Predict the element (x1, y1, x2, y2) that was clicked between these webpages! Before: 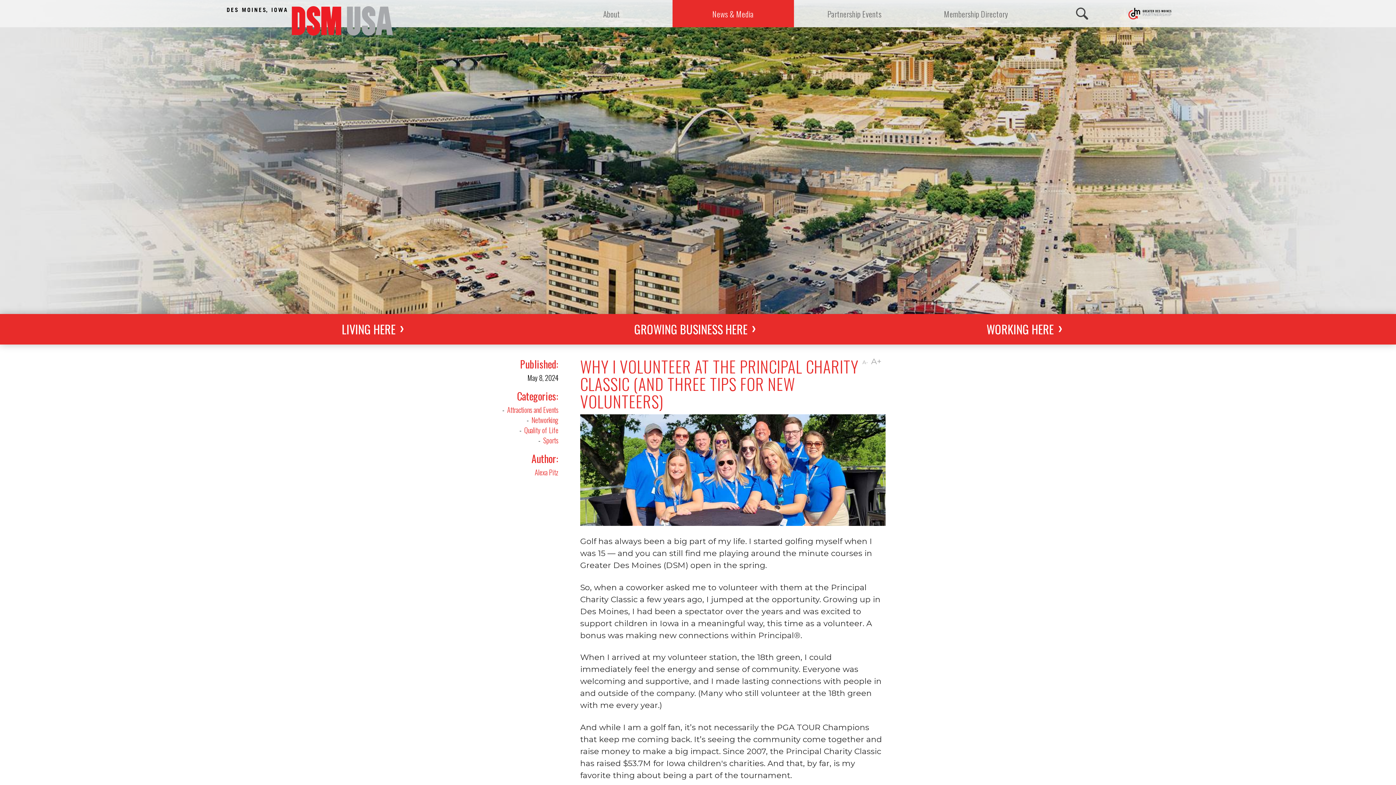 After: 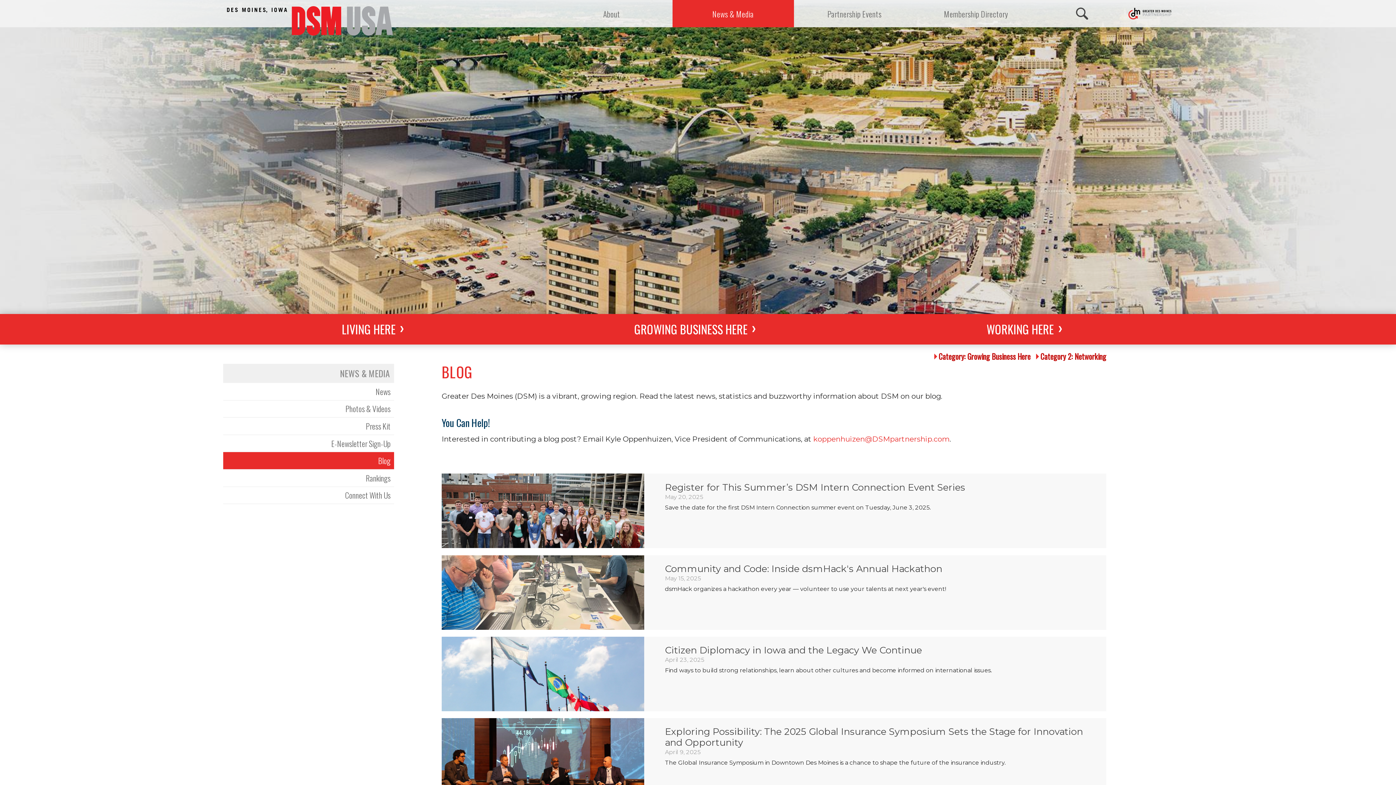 Action: label: Networking bbox: (531, 414, 558, 425)